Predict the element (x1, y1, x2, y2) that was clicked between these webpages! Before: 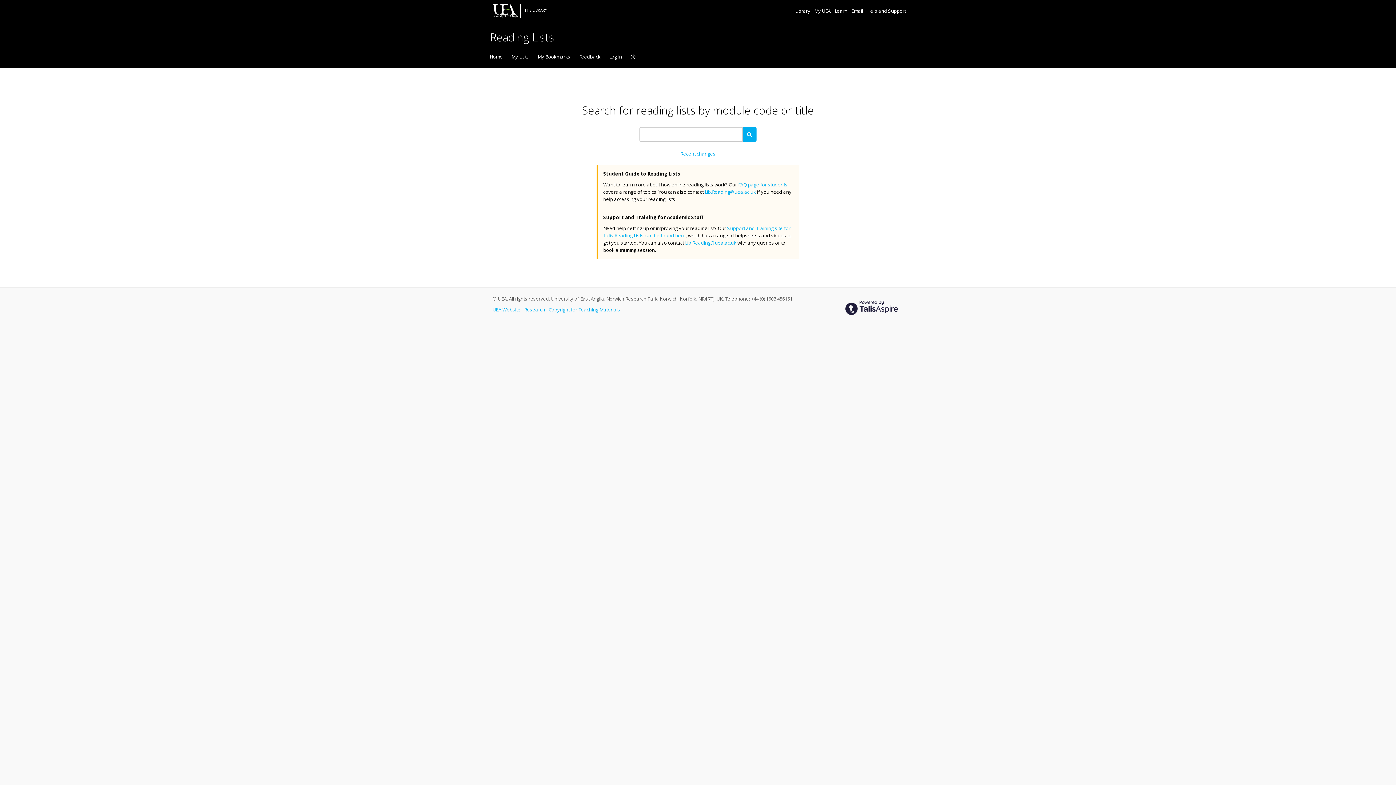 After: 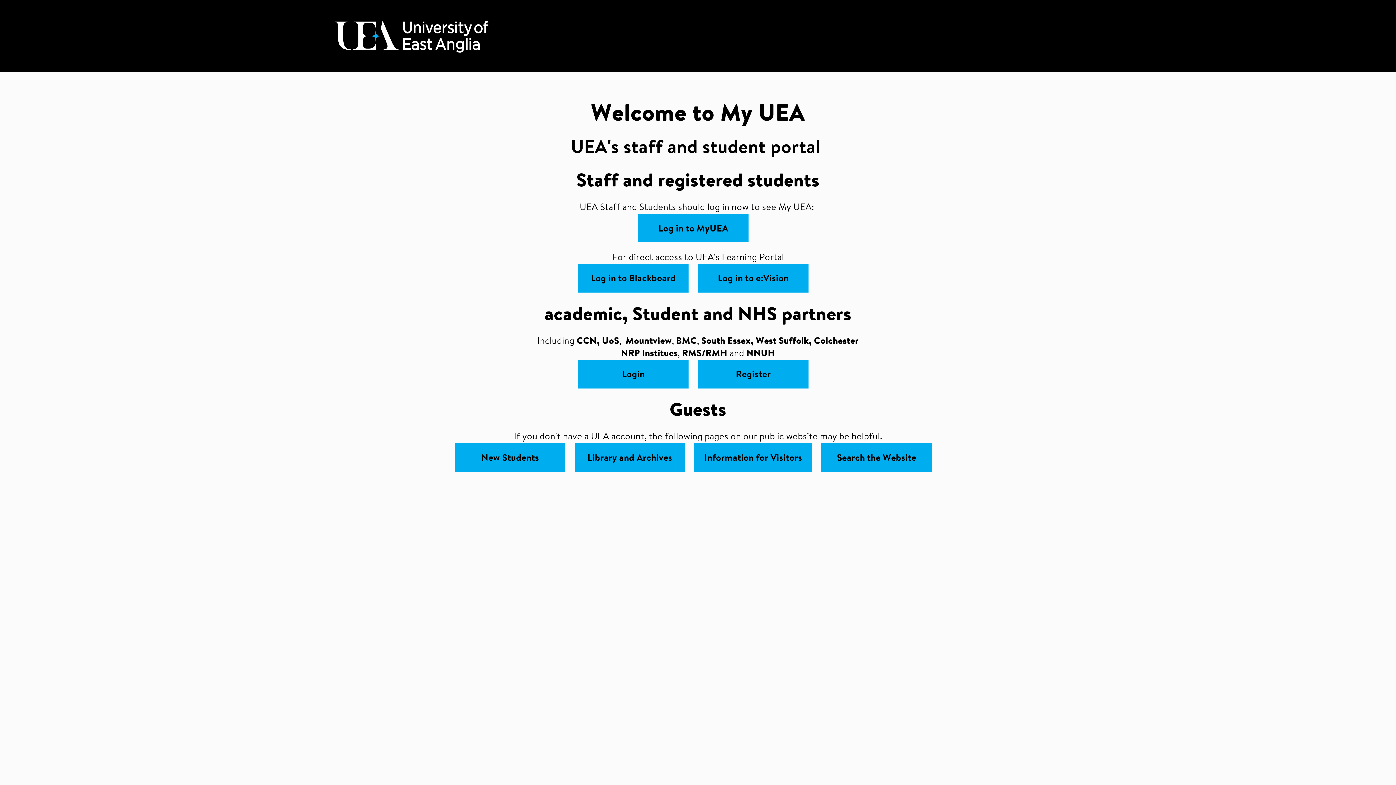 Action: bbox: (738, 181, 787, 188) label: FAQ page for students